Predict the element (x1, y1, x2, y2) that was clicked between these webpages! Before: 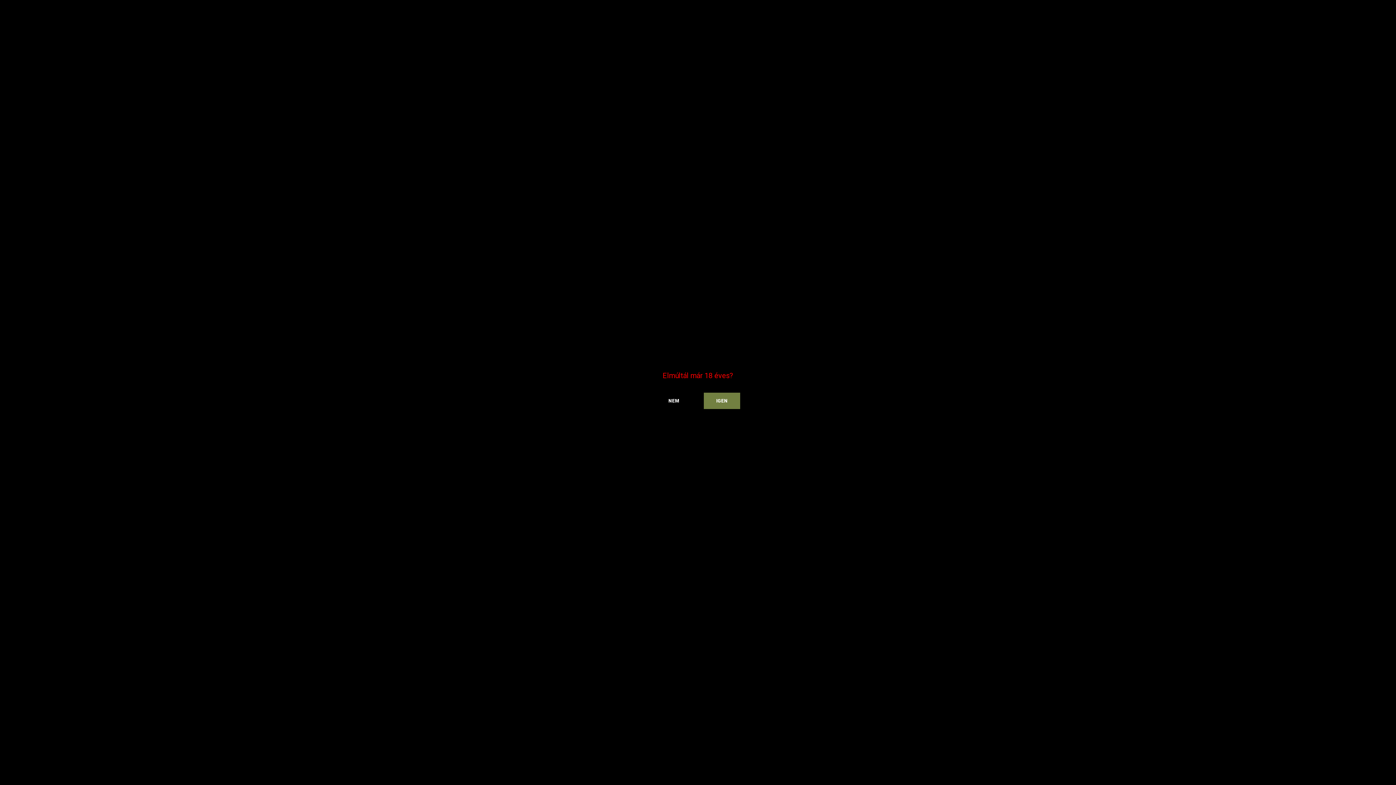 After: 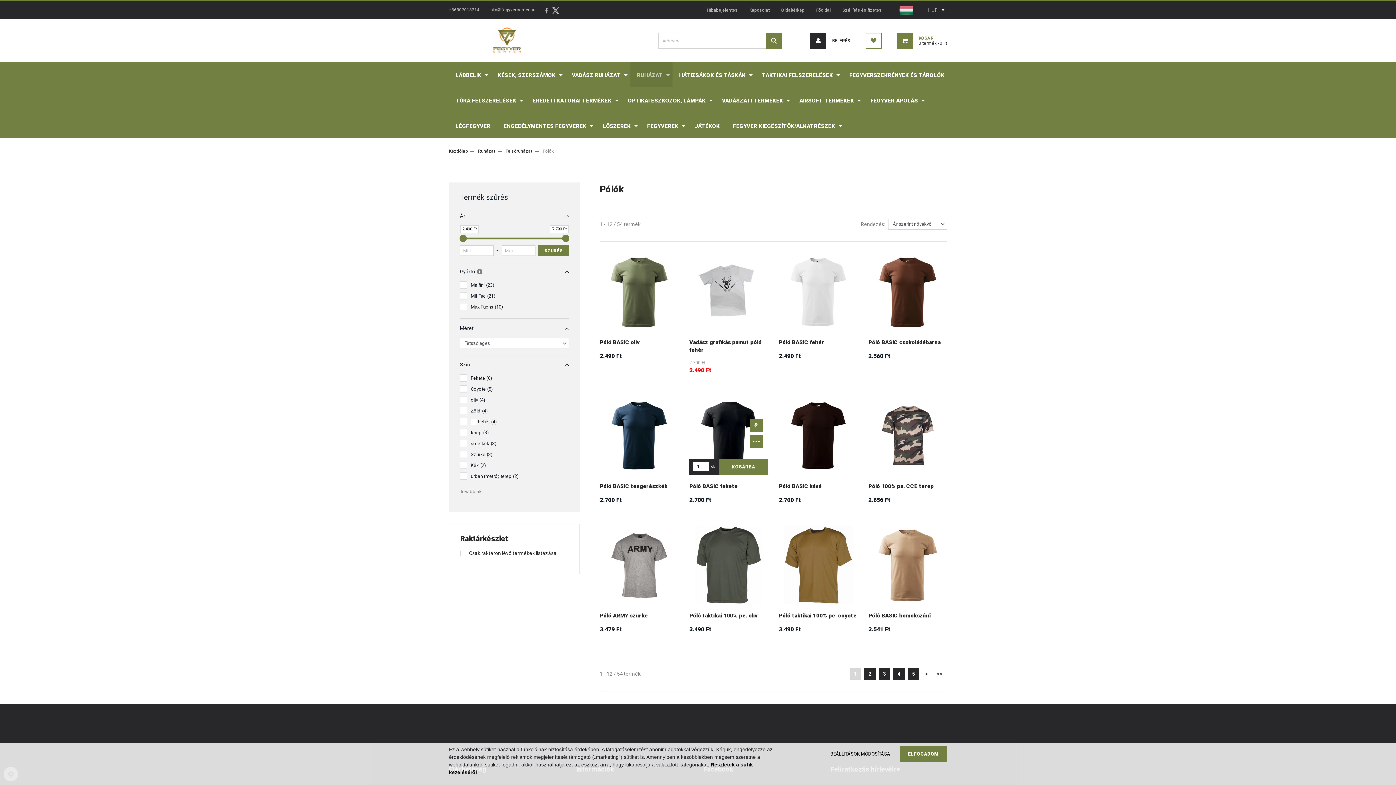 Action: bbox: (704, 392, 740, 409) label: IGEN